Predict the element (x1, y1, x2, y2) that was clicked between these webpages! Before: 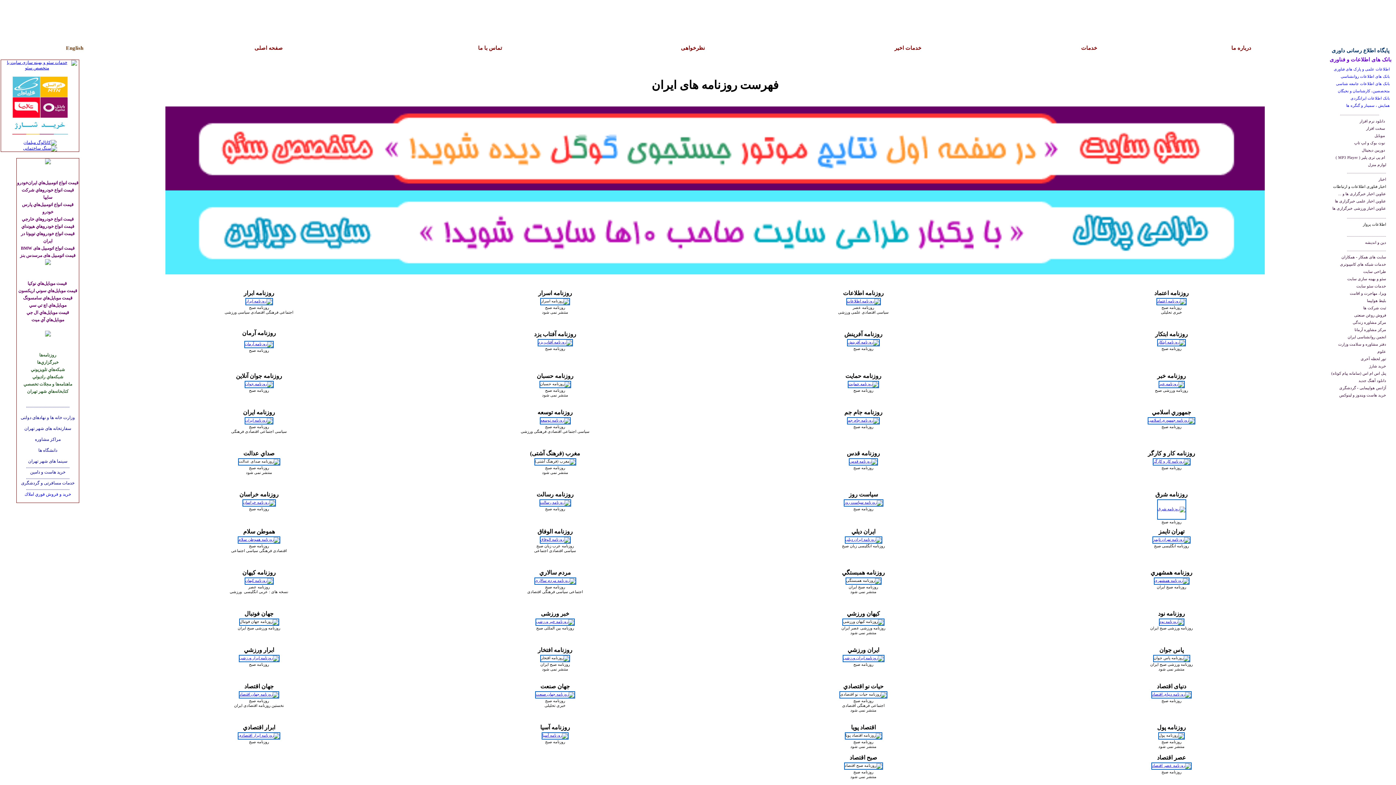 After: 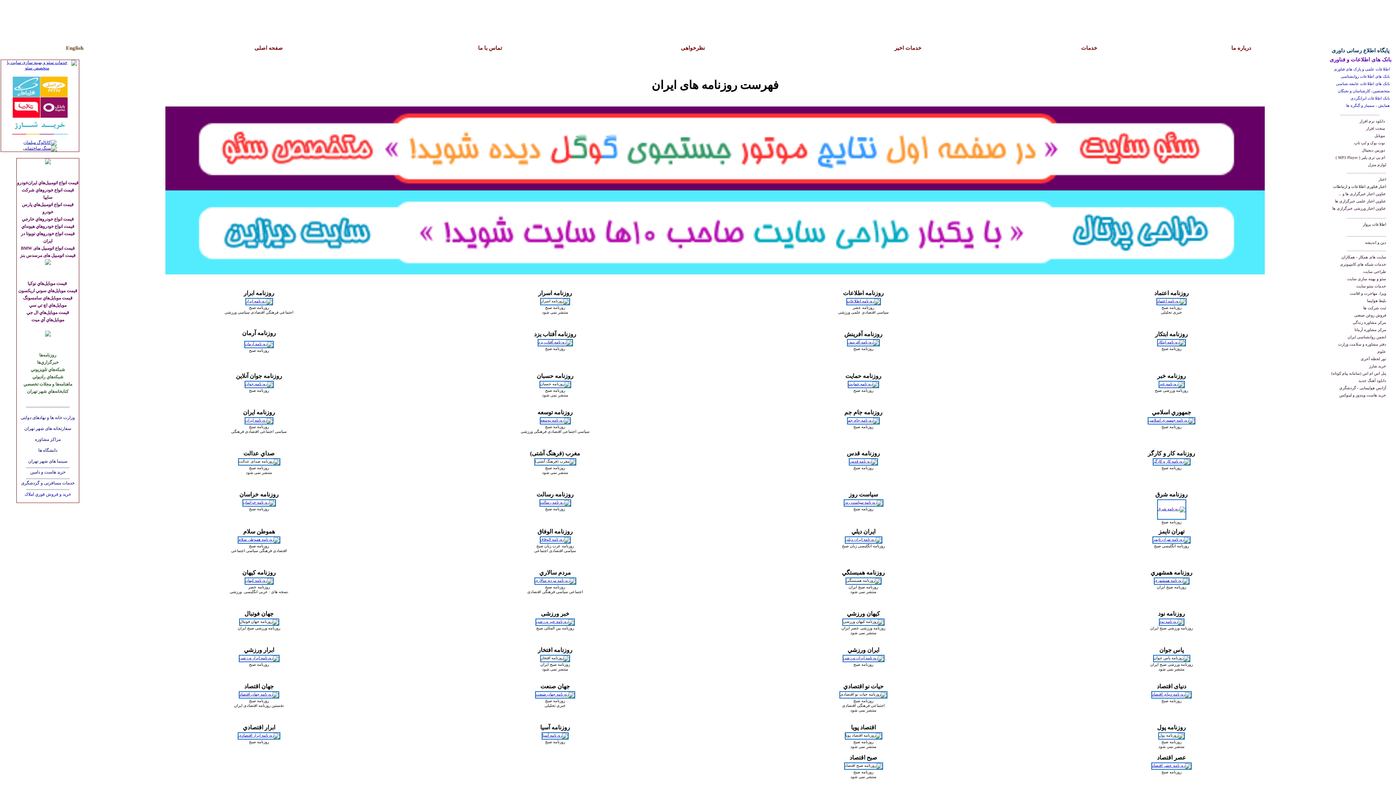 Action: label: انجمن روانشناسی ایران bbox: (1348, 335, 1386, 339)